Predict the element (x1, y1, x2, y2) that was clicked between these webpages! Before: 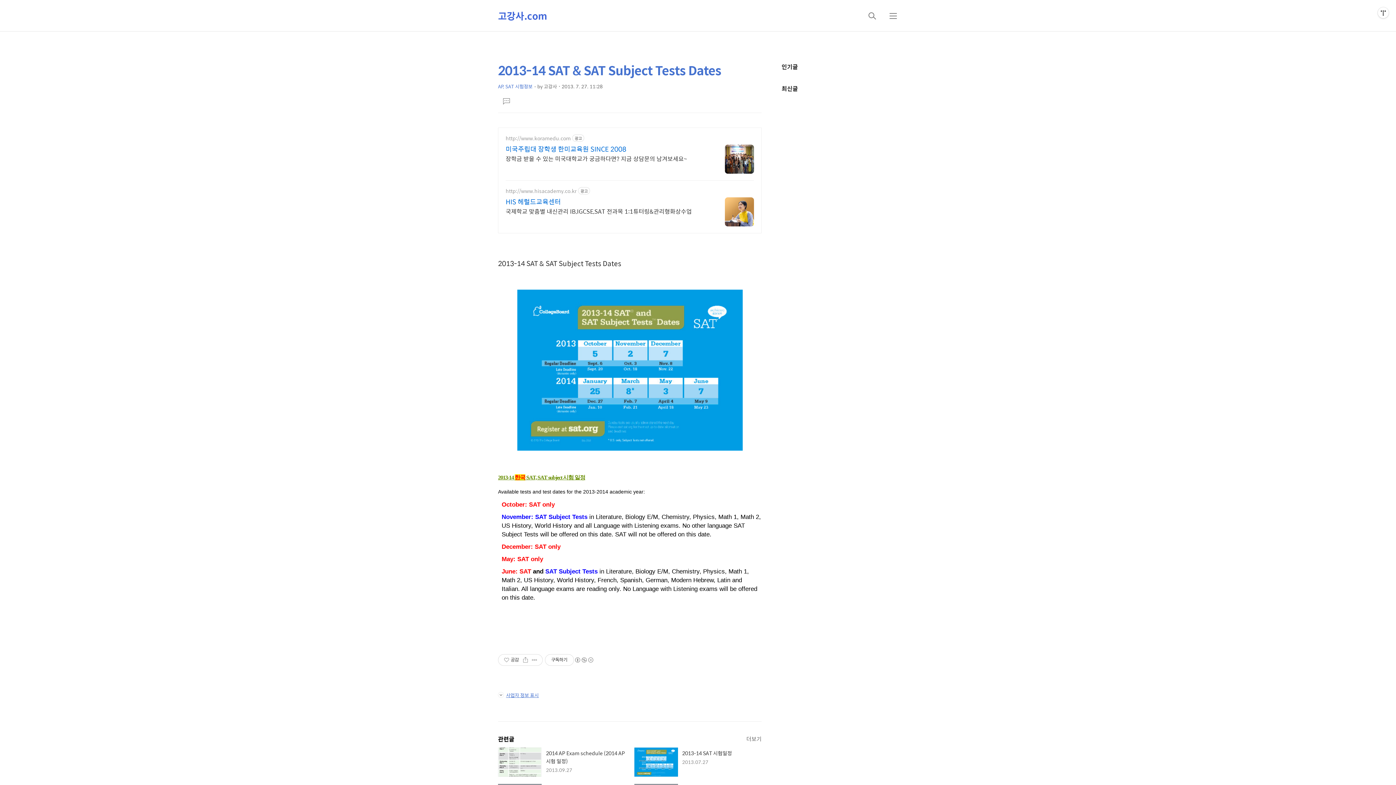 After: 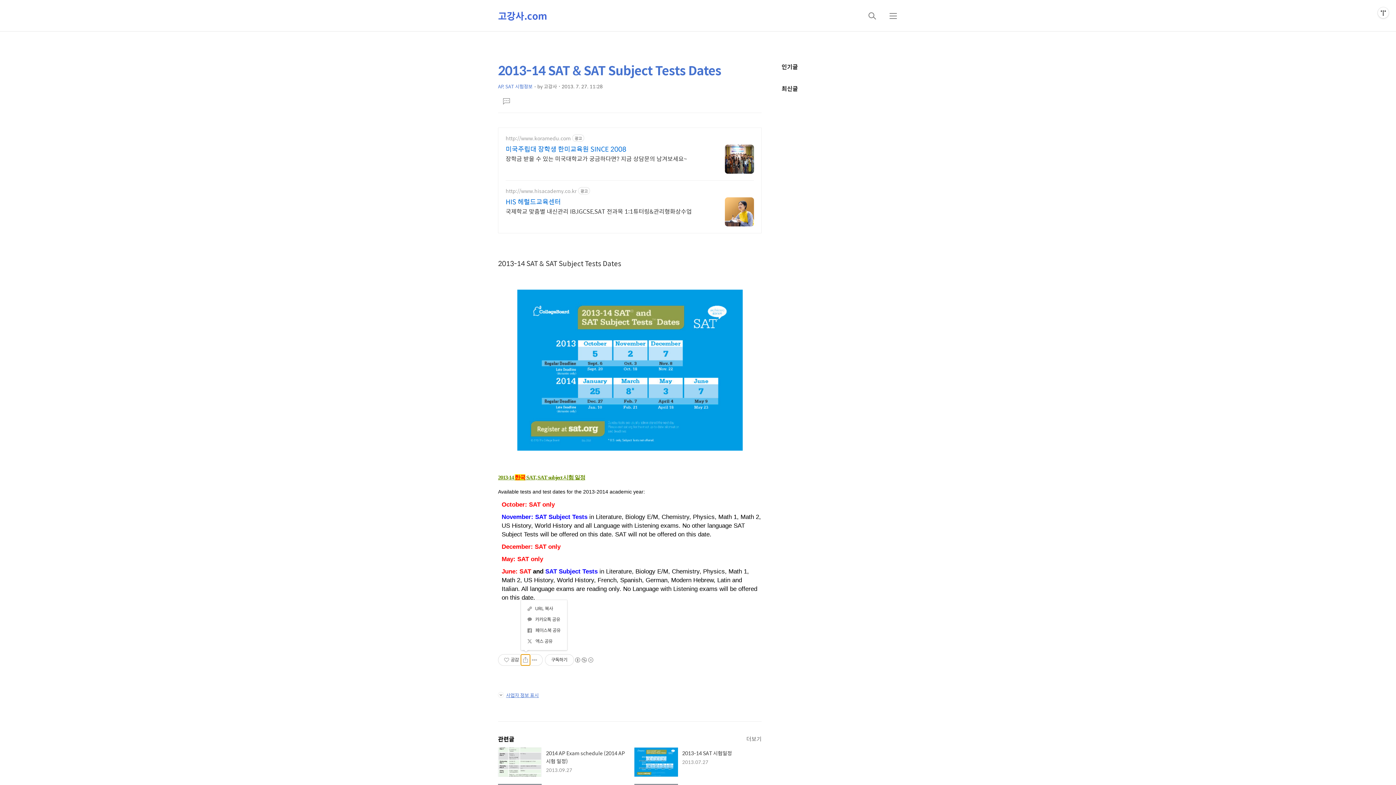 Action: label: 공유하기 bbox: (521, 654, 530, 665)